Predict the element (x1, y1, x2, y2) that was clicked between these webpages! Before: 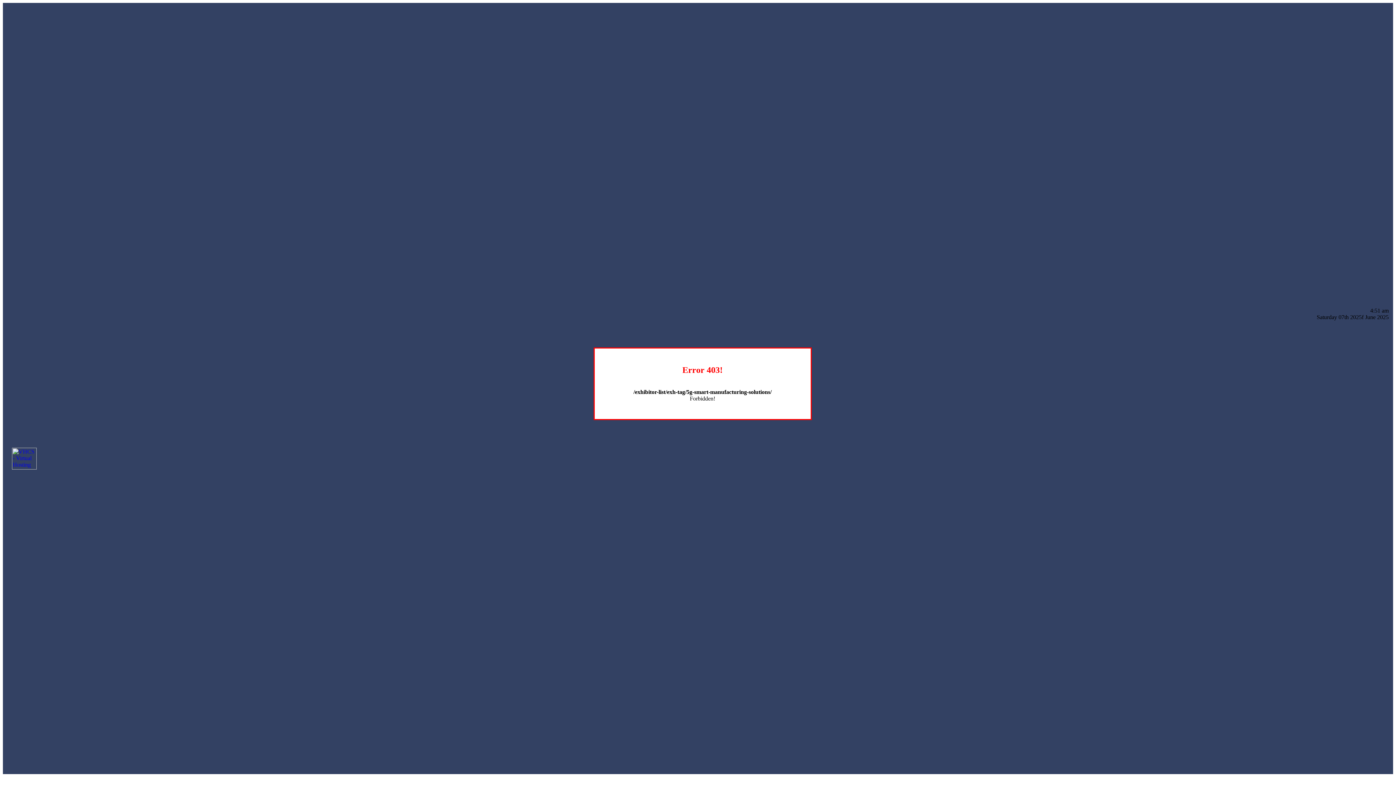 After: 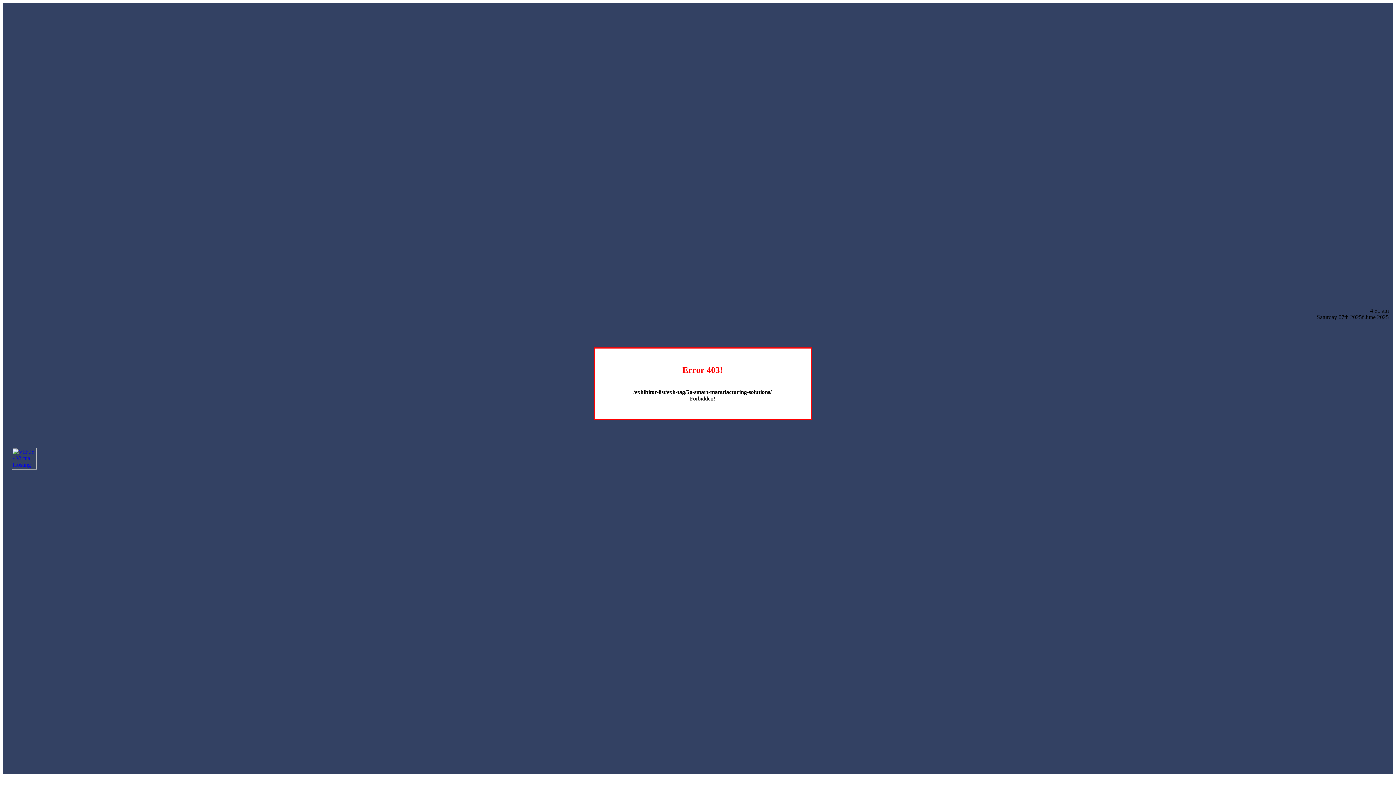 Action: bbox: (12, 464, 36, 470)